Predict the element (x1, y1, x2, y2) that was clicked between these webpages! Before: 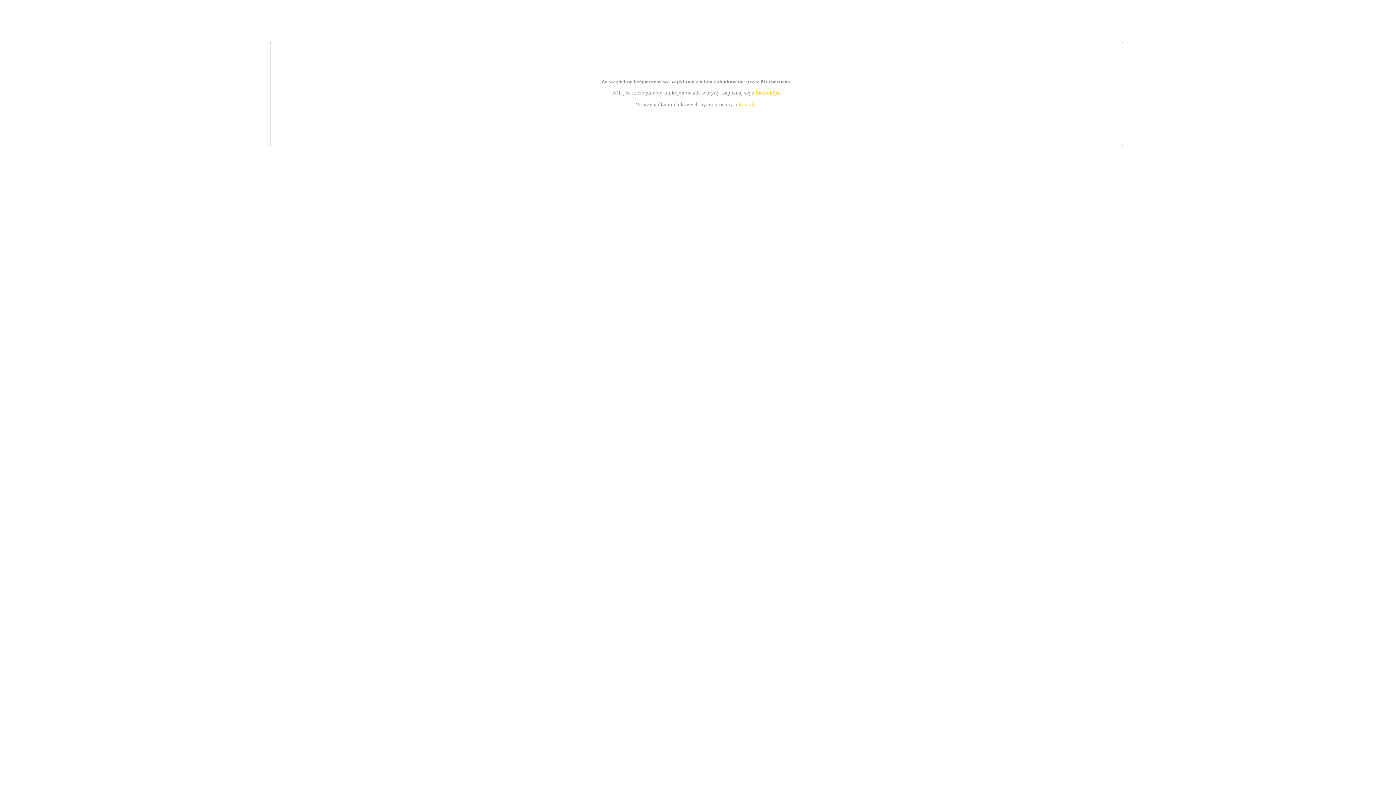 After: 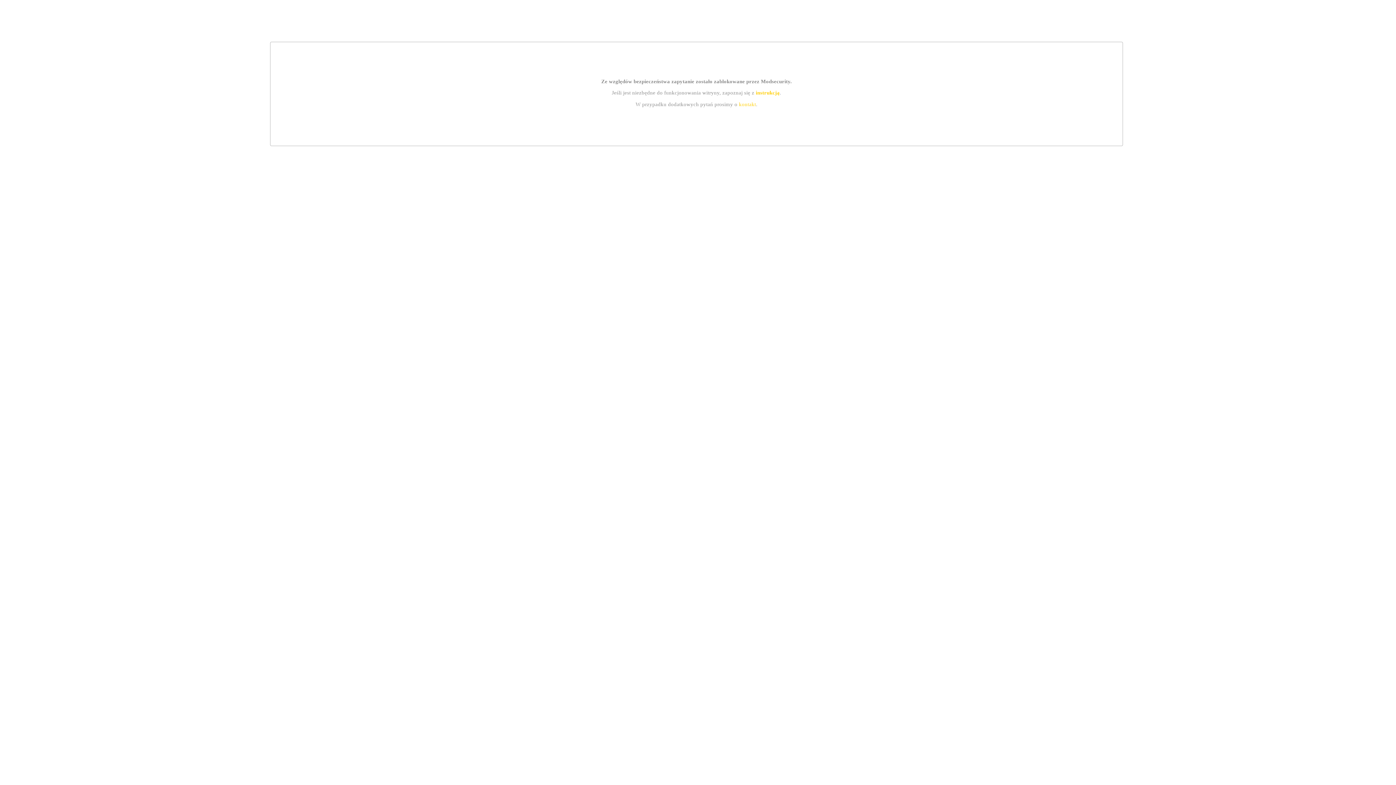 Action: label: instrukcją bbox: (755, 89, 779, 95)